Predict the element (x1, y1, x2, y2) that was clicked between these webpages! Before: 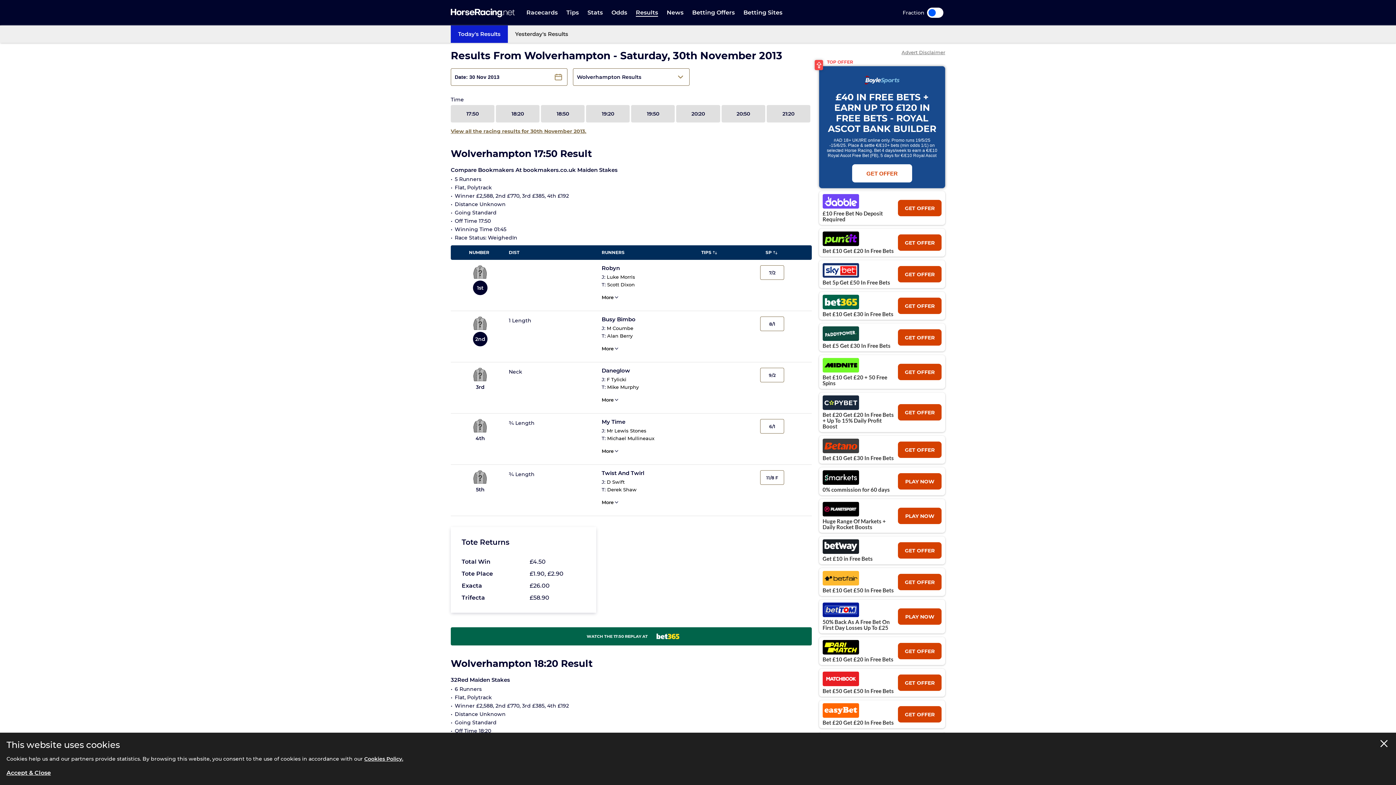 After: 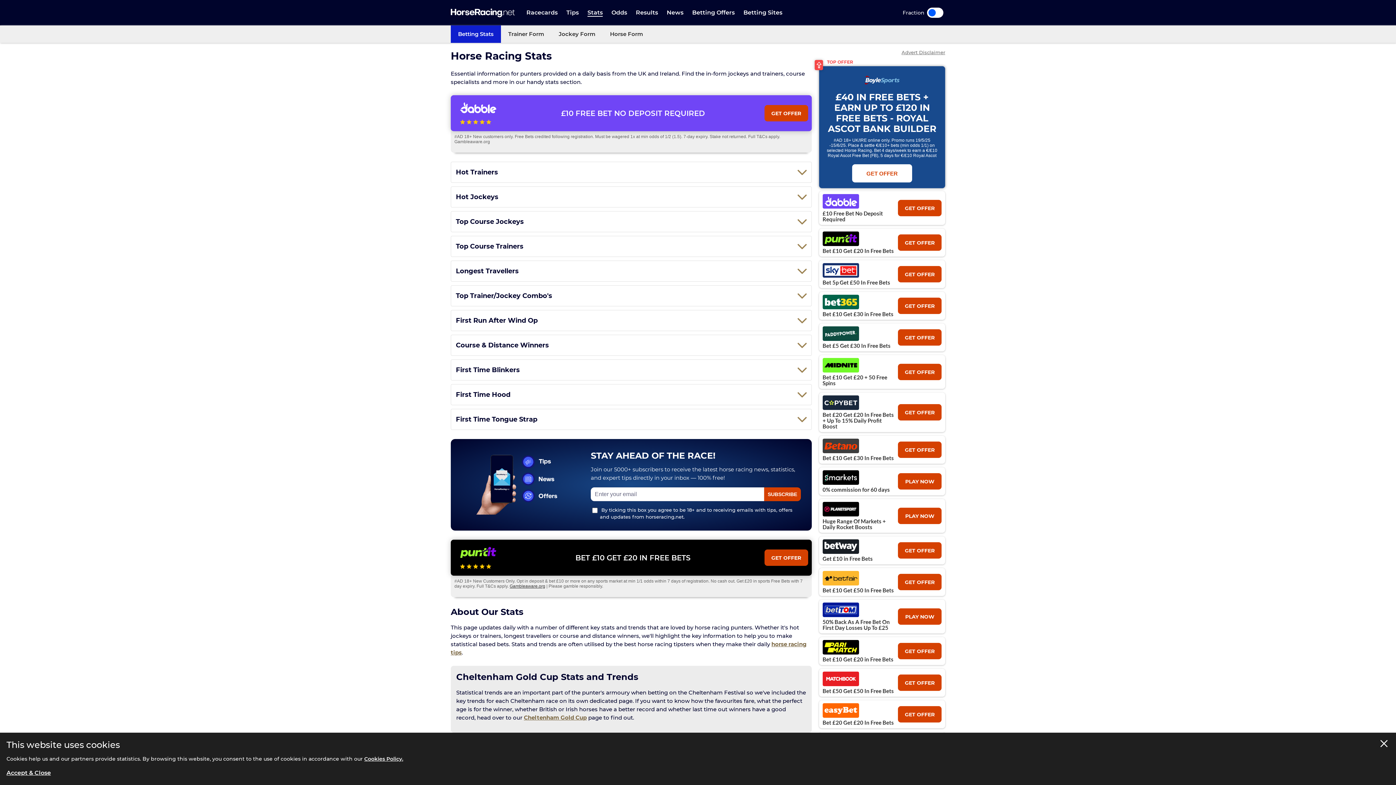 Action: bbox: (587, 9, 602, 16) label: Stats